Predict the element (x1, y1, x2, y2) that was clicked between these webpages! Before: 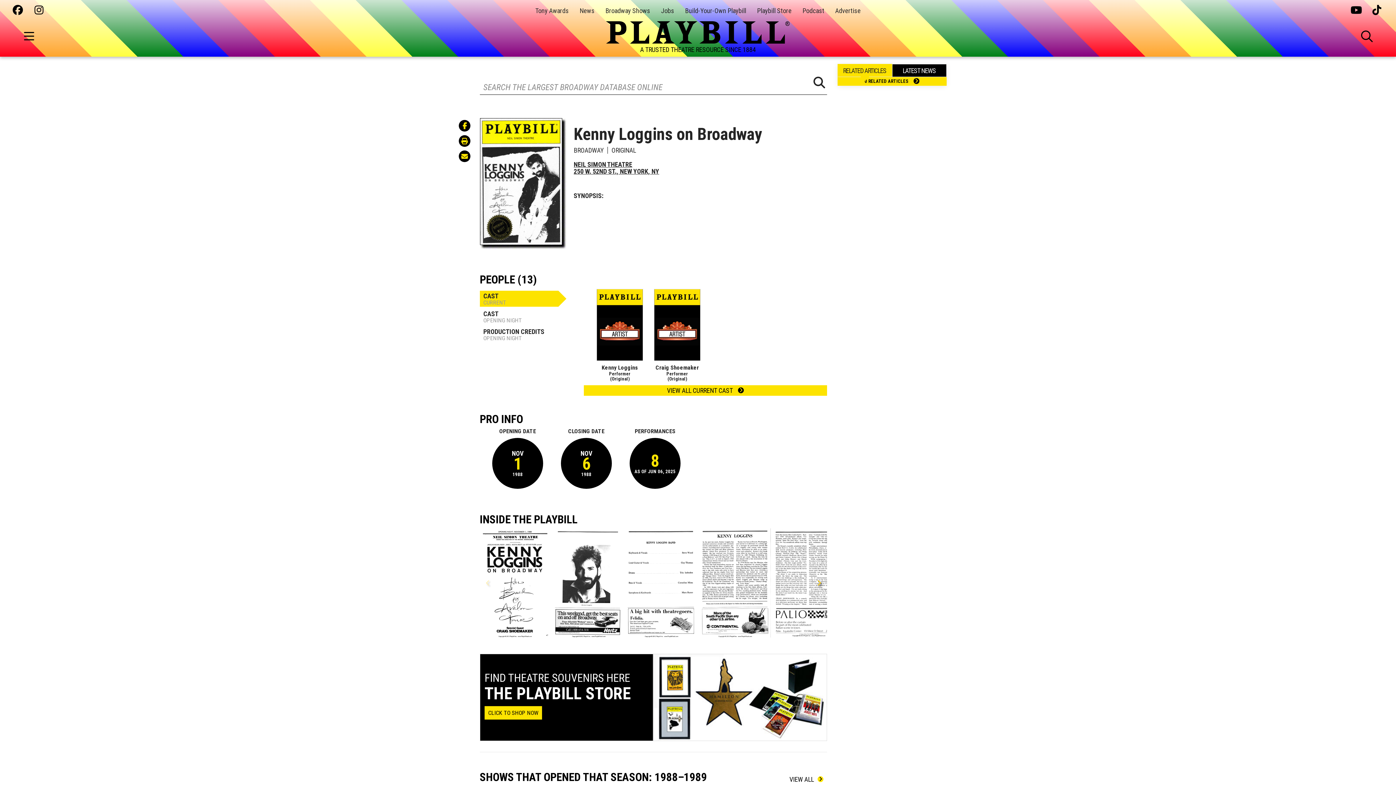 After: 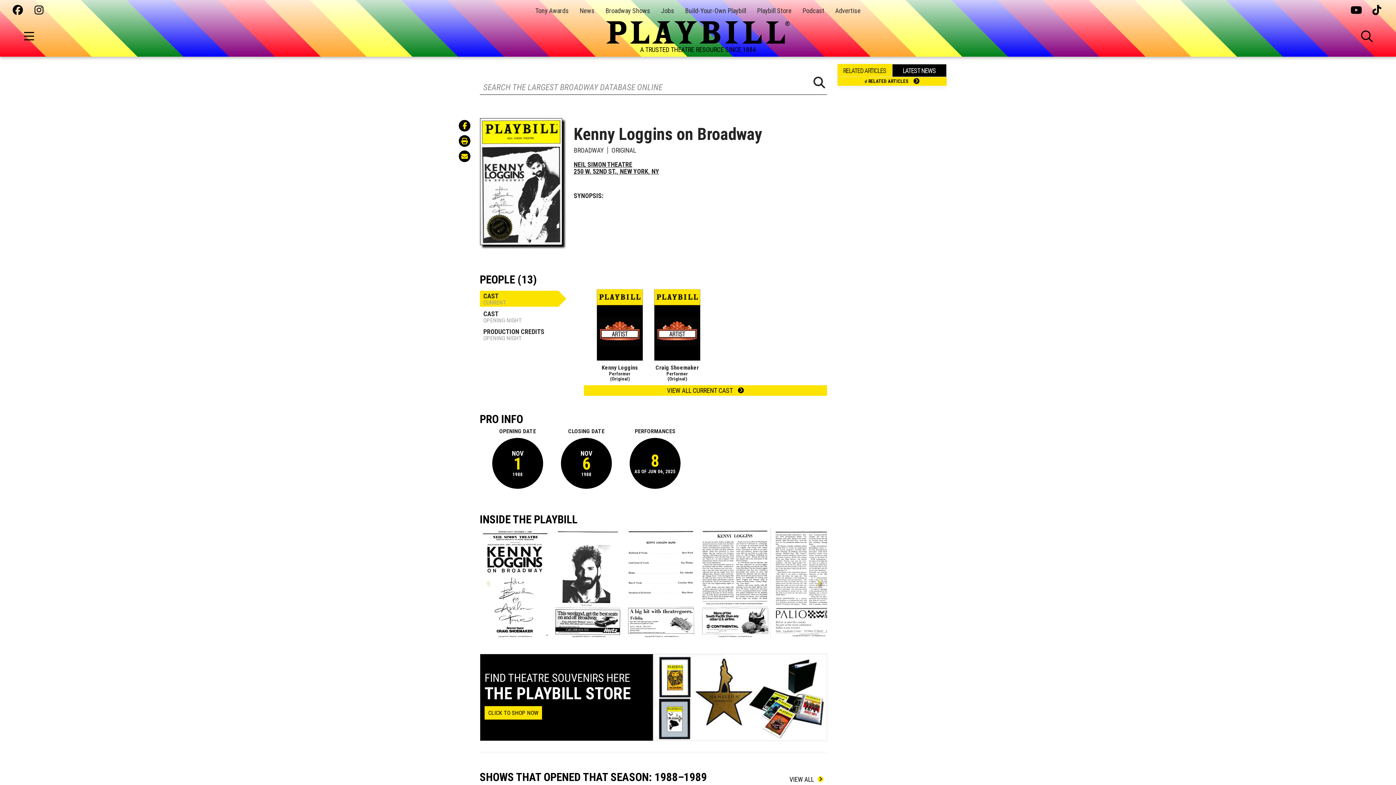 Action: bbox: (34, 5, 45, 16)